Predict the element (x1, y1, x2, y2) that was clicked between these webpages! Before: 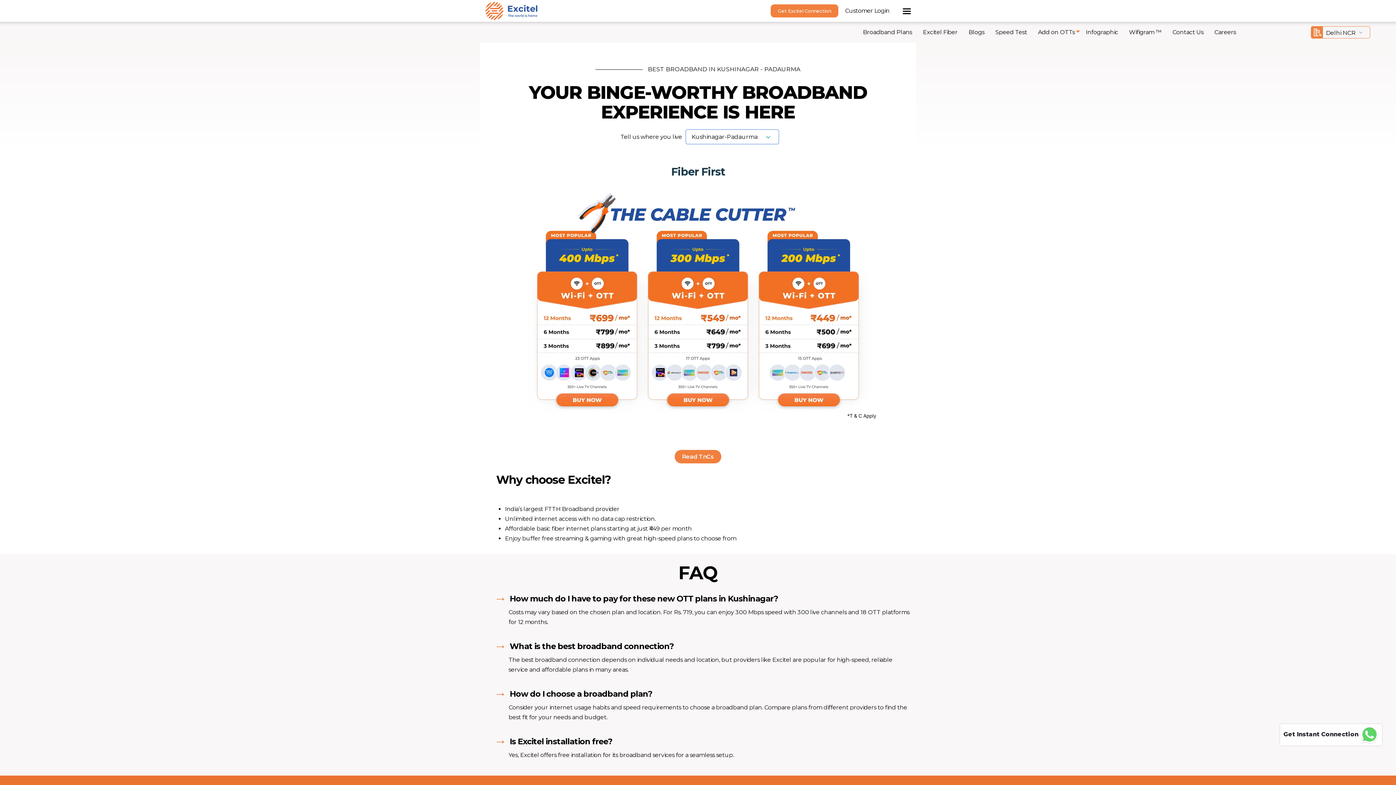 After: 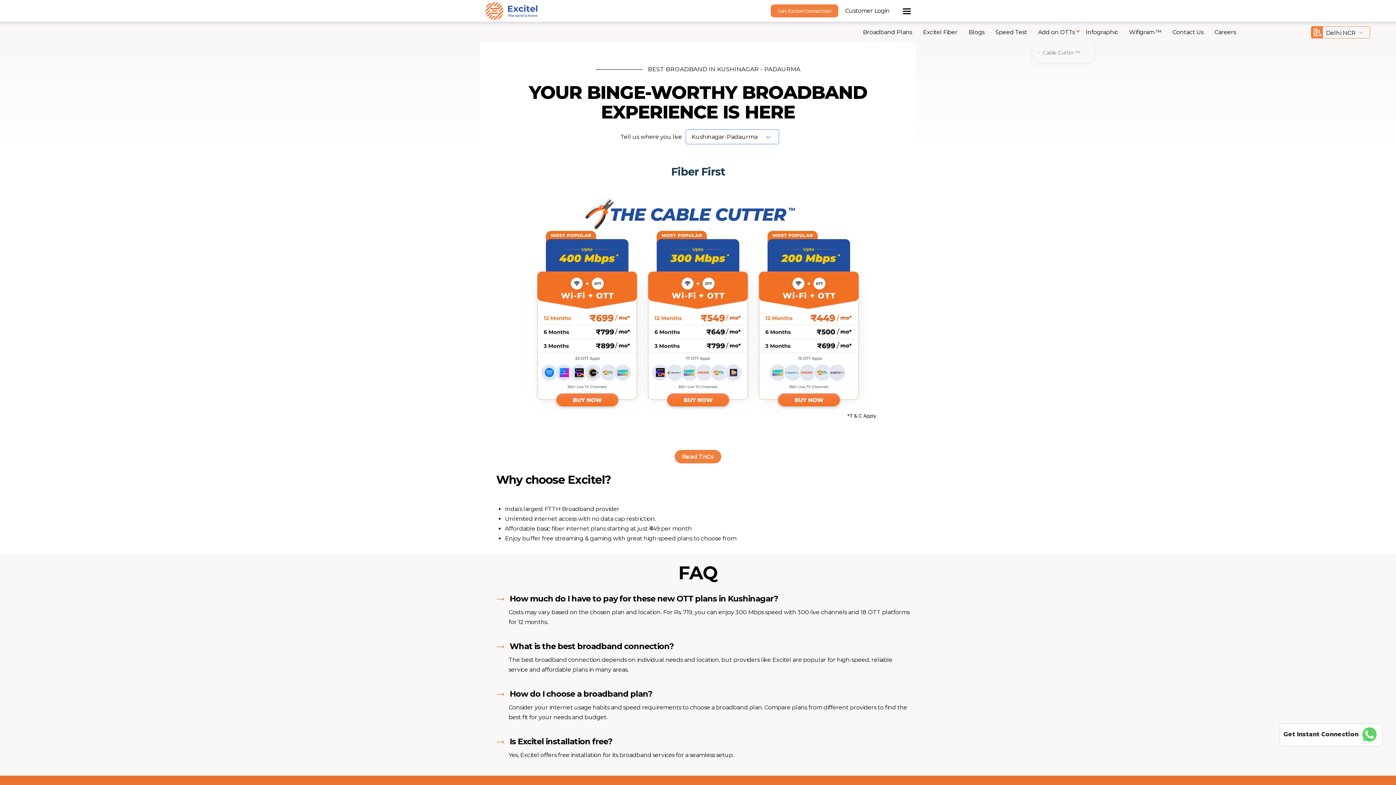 Action: bbox: (1032, 21, 1080, 42) label: Add on OTTs